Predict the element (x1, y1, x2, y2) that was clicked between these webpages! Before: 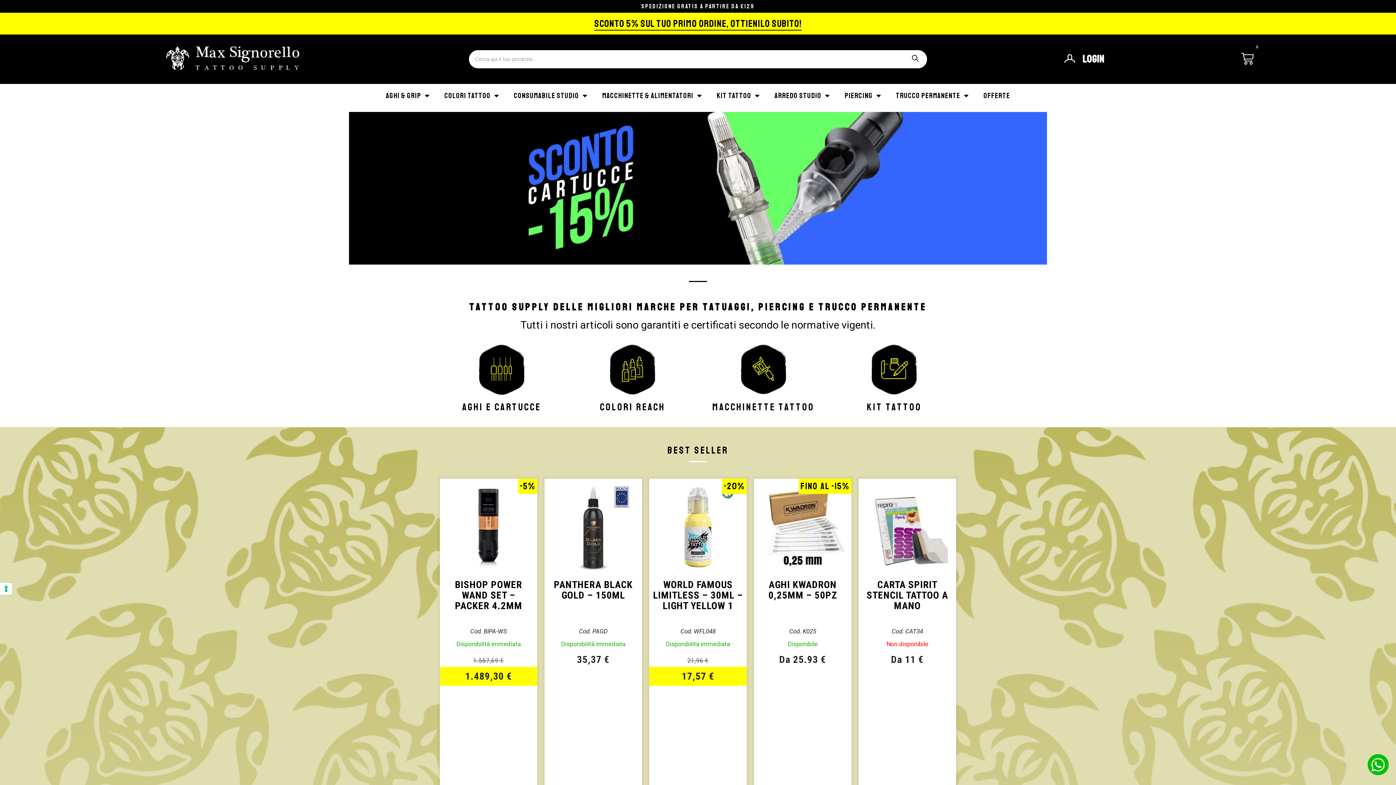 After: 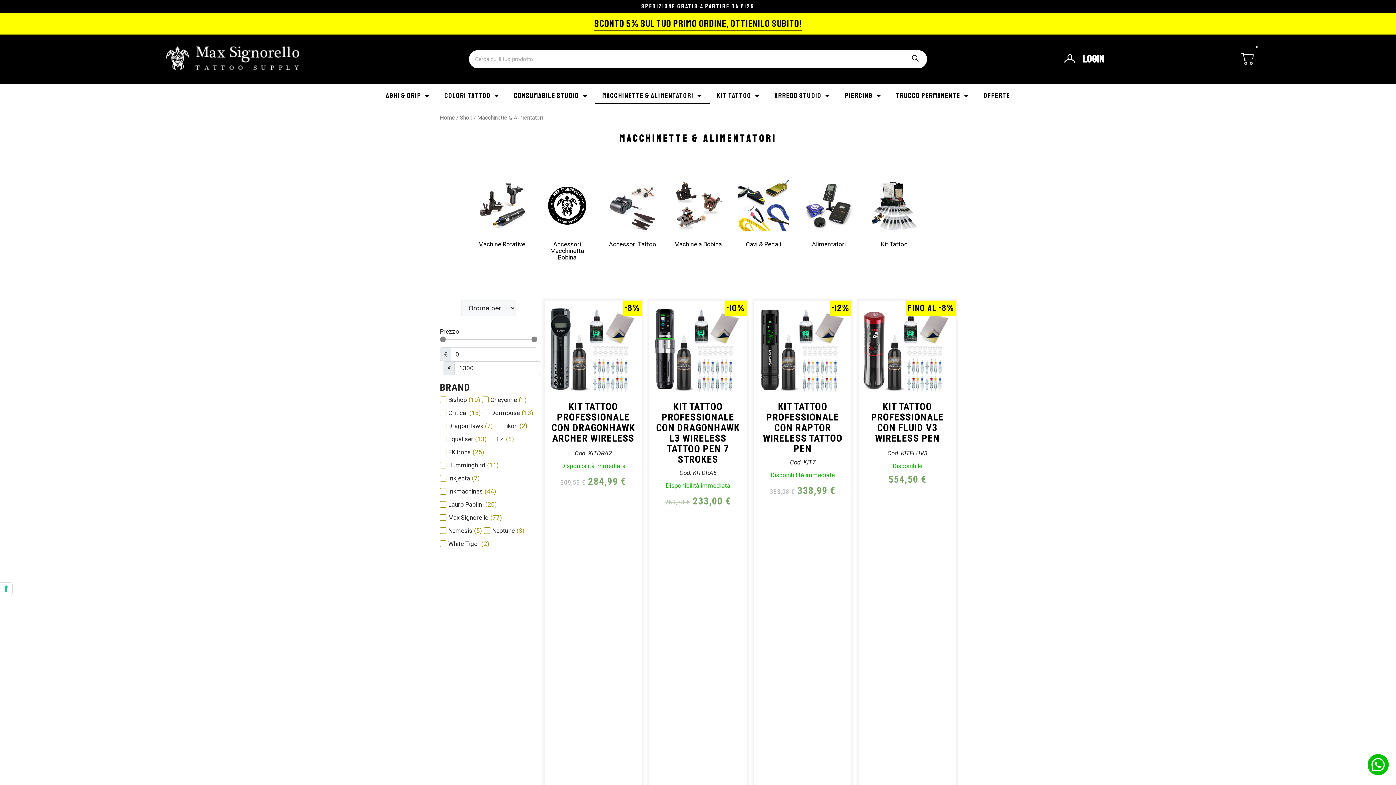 Action: bbox: (741, 344, 786, 394)